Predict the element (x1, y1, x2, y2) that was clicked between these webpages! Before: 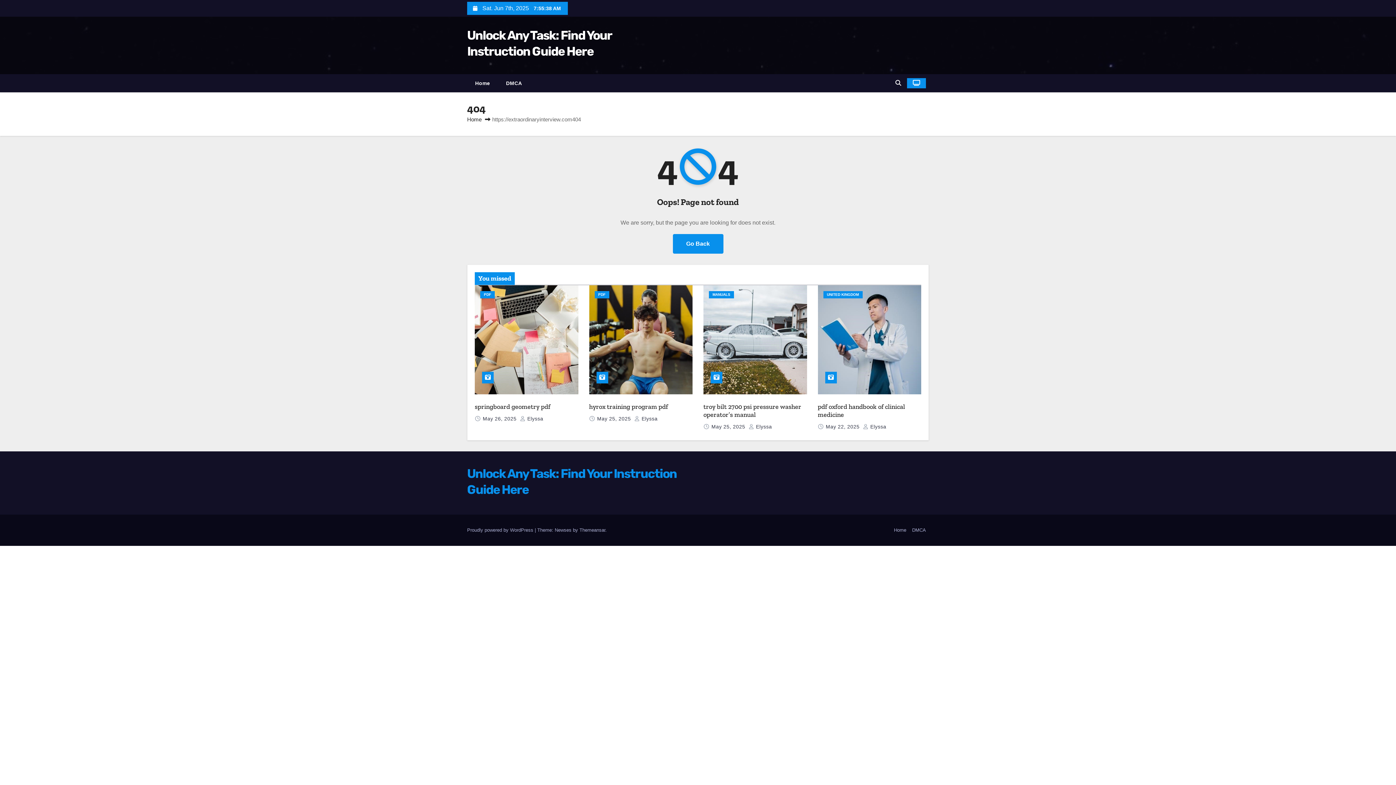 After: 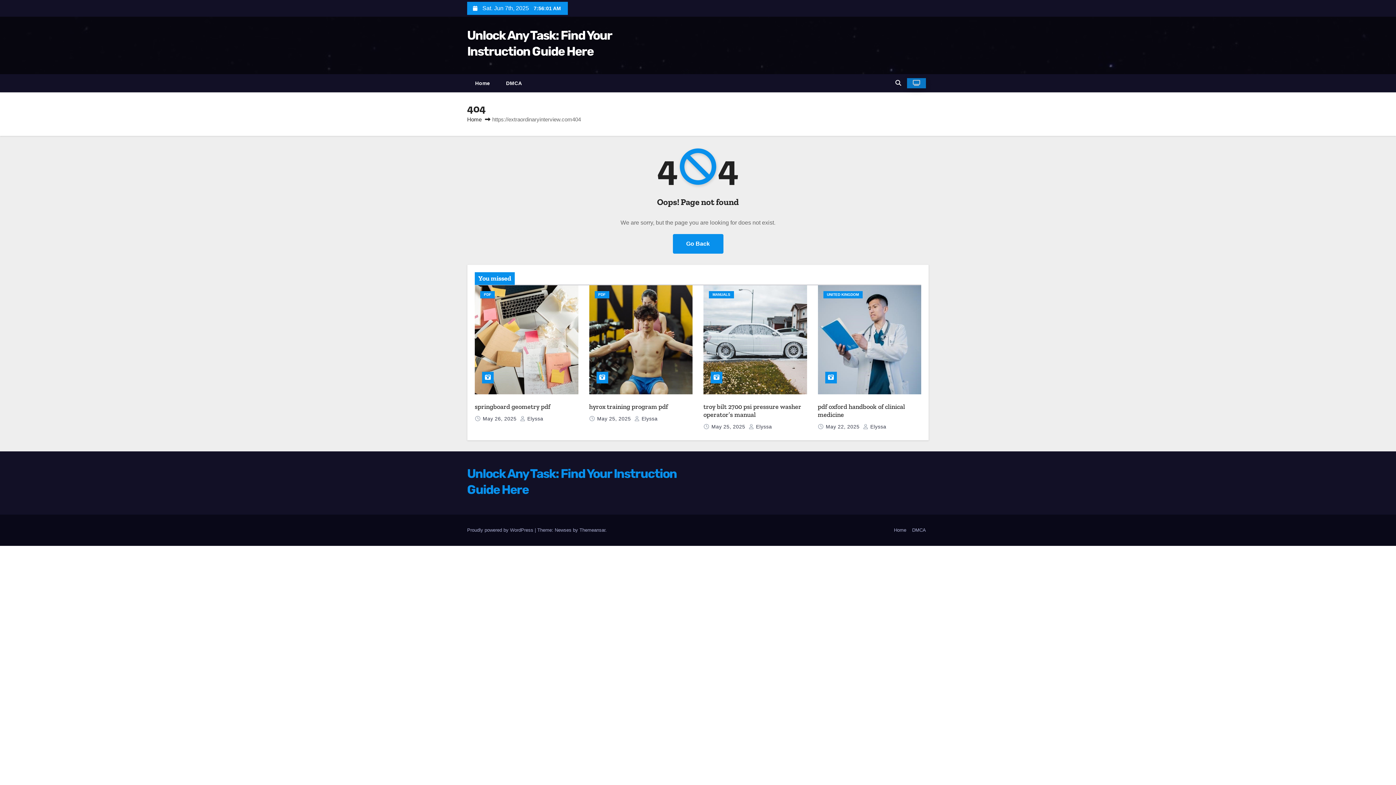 Action: bbox: (907, 78, 926, 88)